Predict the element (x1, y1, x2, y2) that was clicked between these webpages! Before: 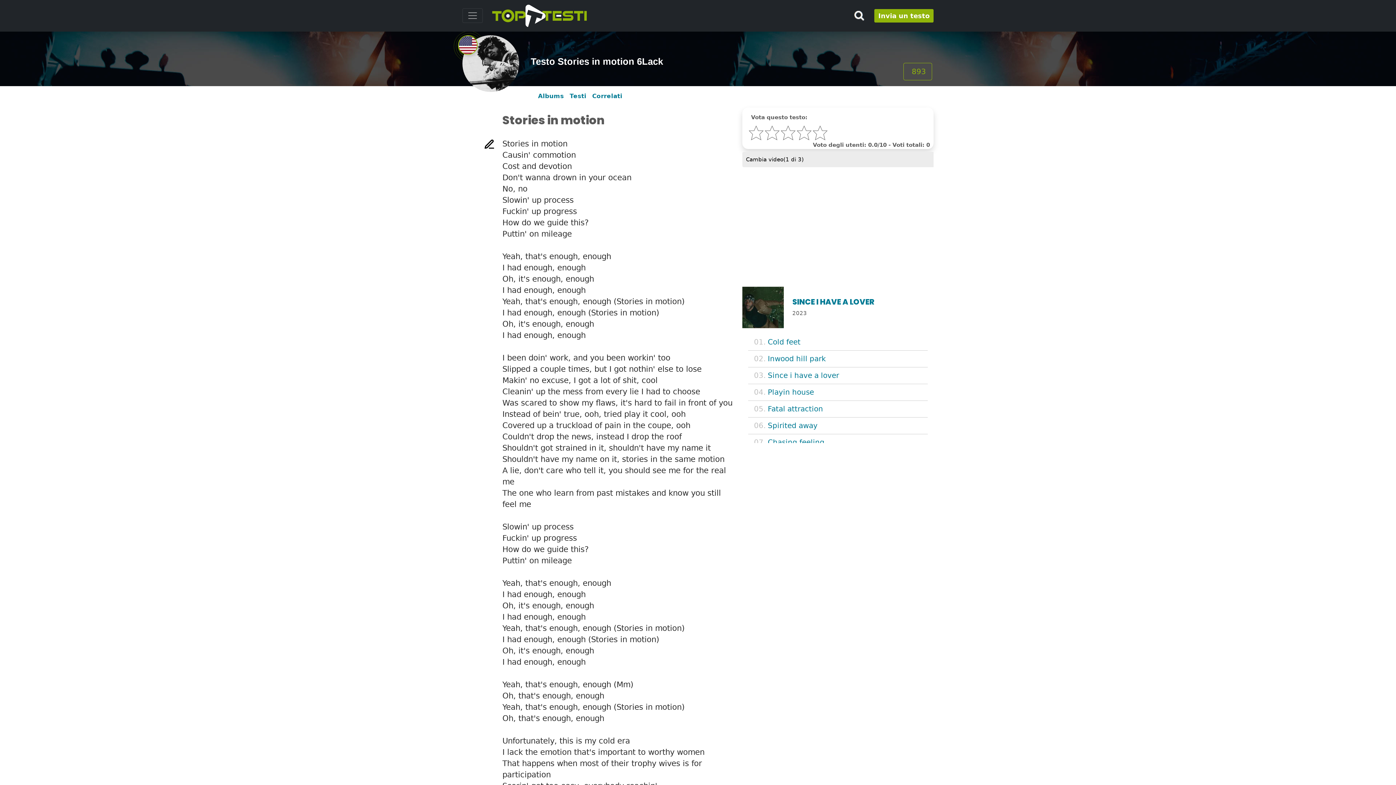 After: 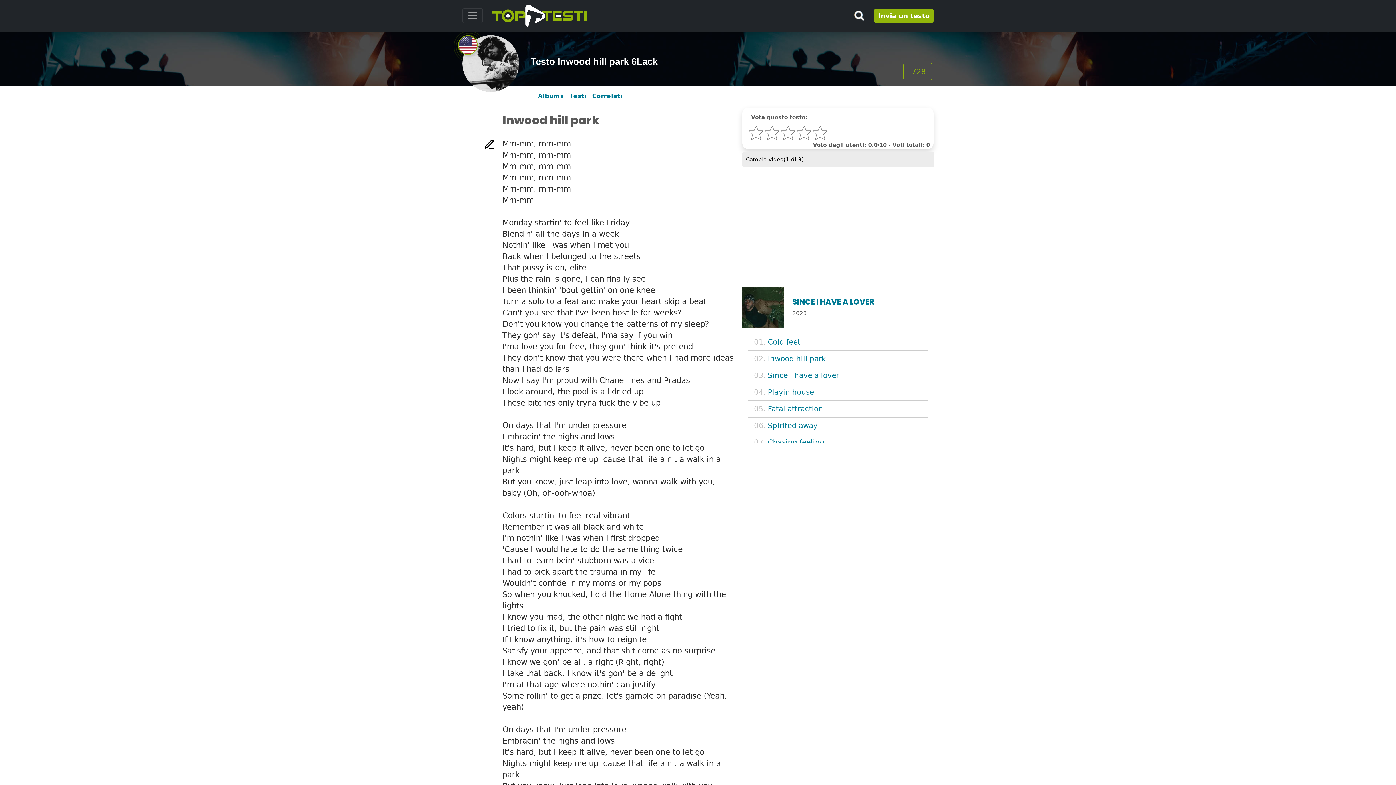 Action: bbox: (768, 354, 826, 363) label: Inwood hill park